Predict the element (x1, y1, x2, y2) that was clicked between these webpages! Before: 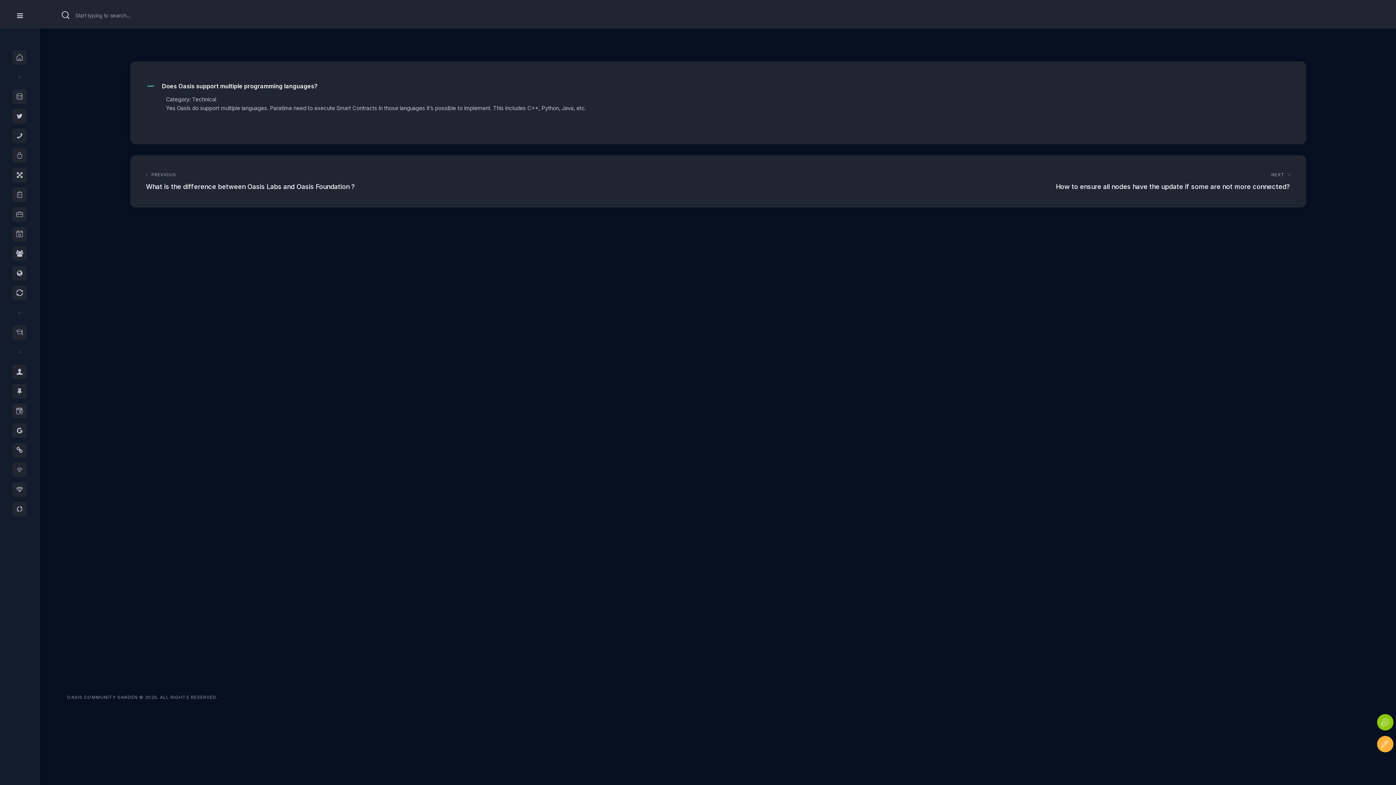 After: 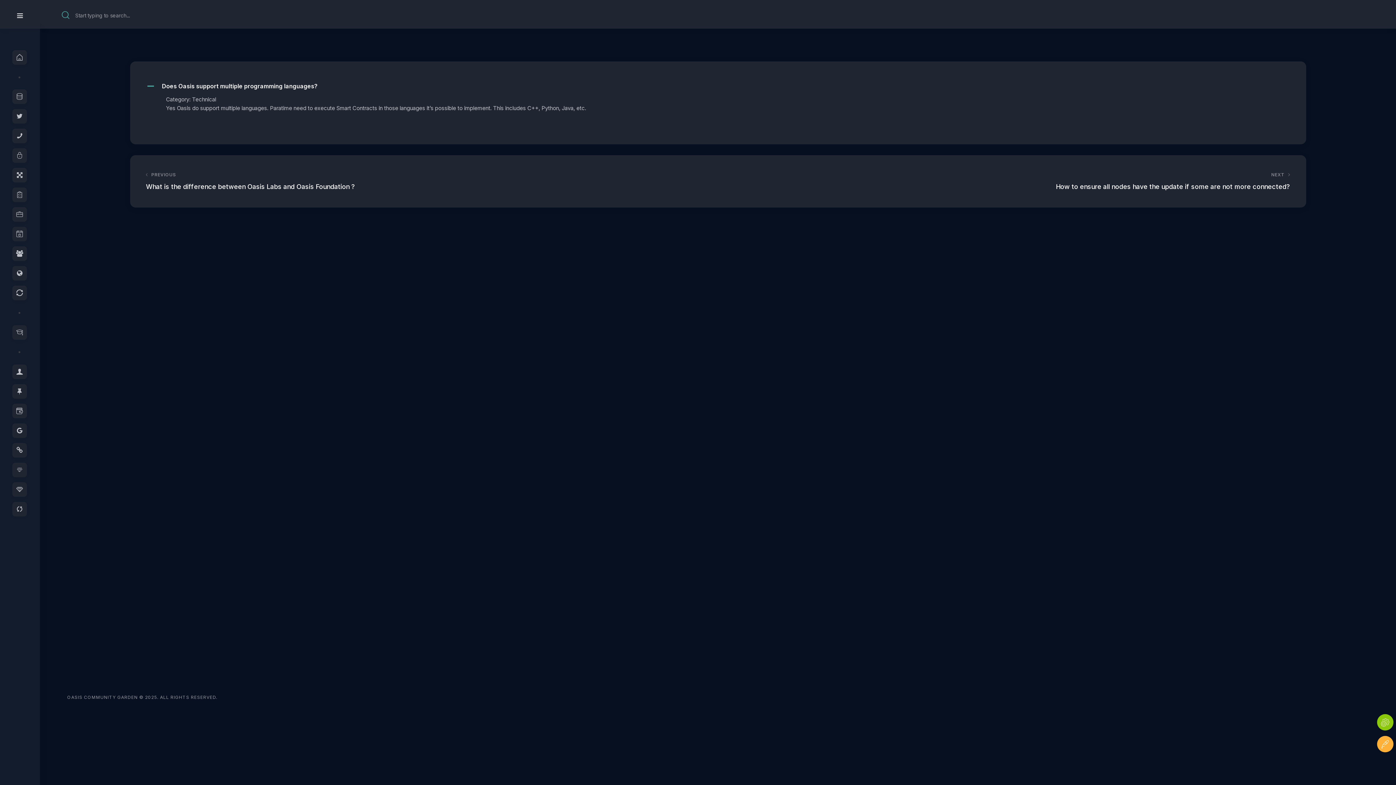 Action: bbox: (61, 10, 69, 20) label: Start search